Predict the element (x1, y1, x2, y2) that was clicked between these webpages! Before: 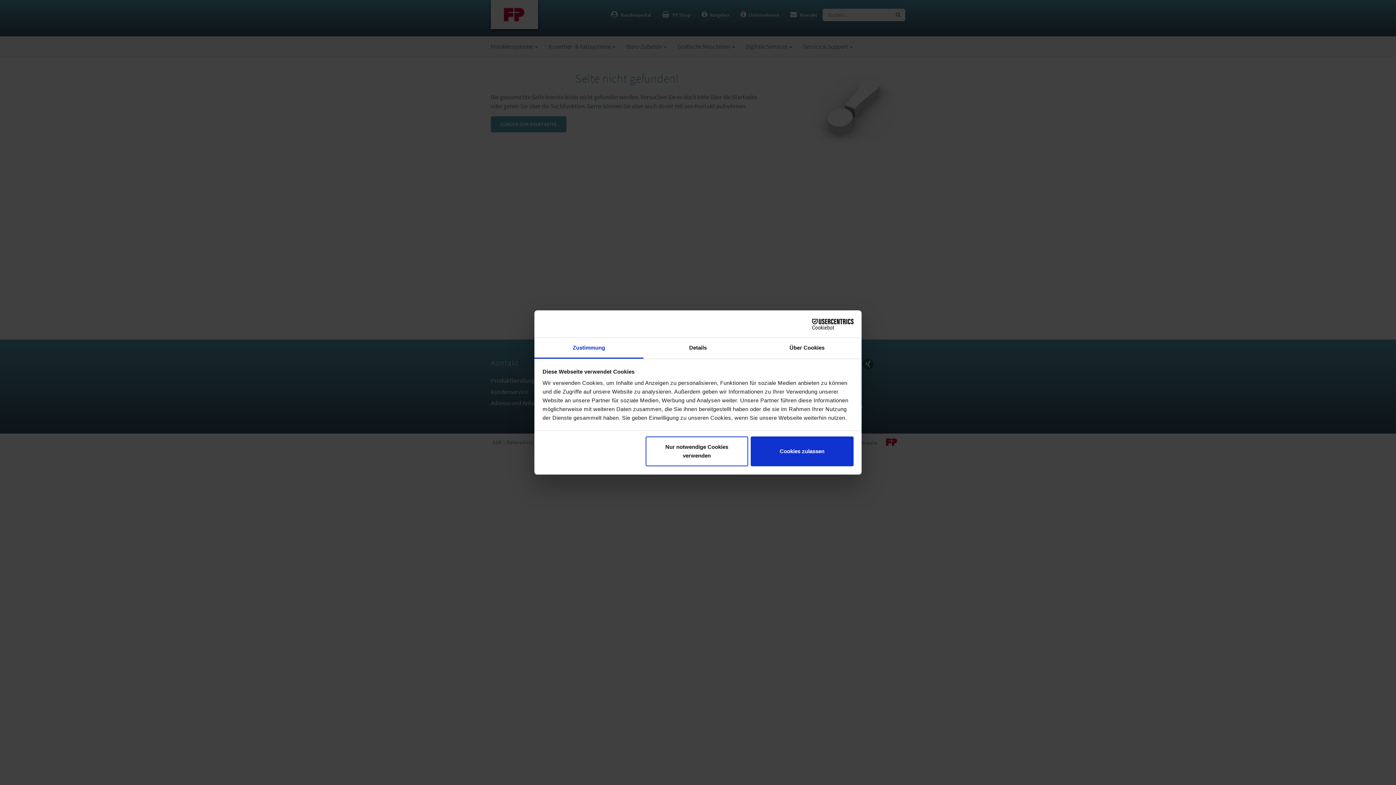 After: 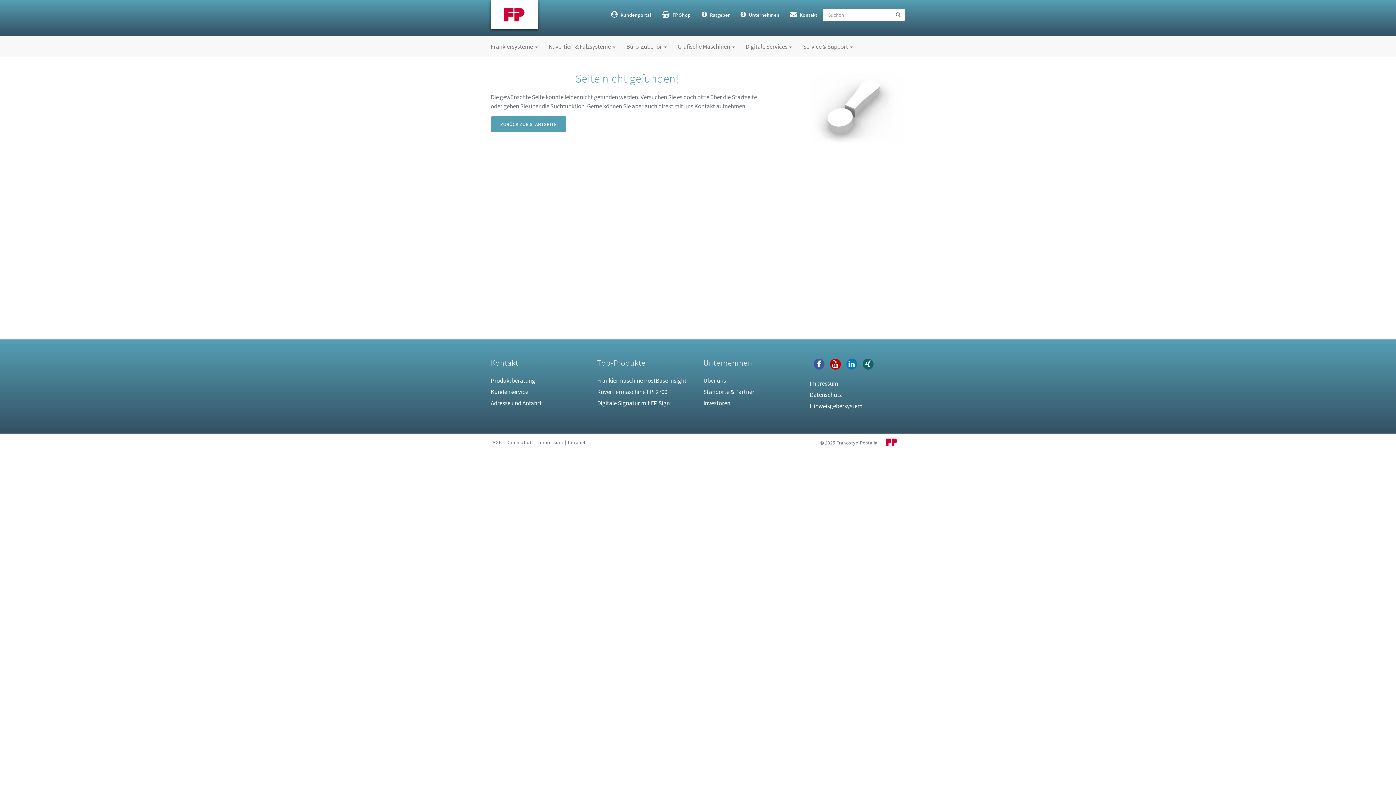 Action: bbox: (751, 436, 853, 466) label: Cookies zulassen